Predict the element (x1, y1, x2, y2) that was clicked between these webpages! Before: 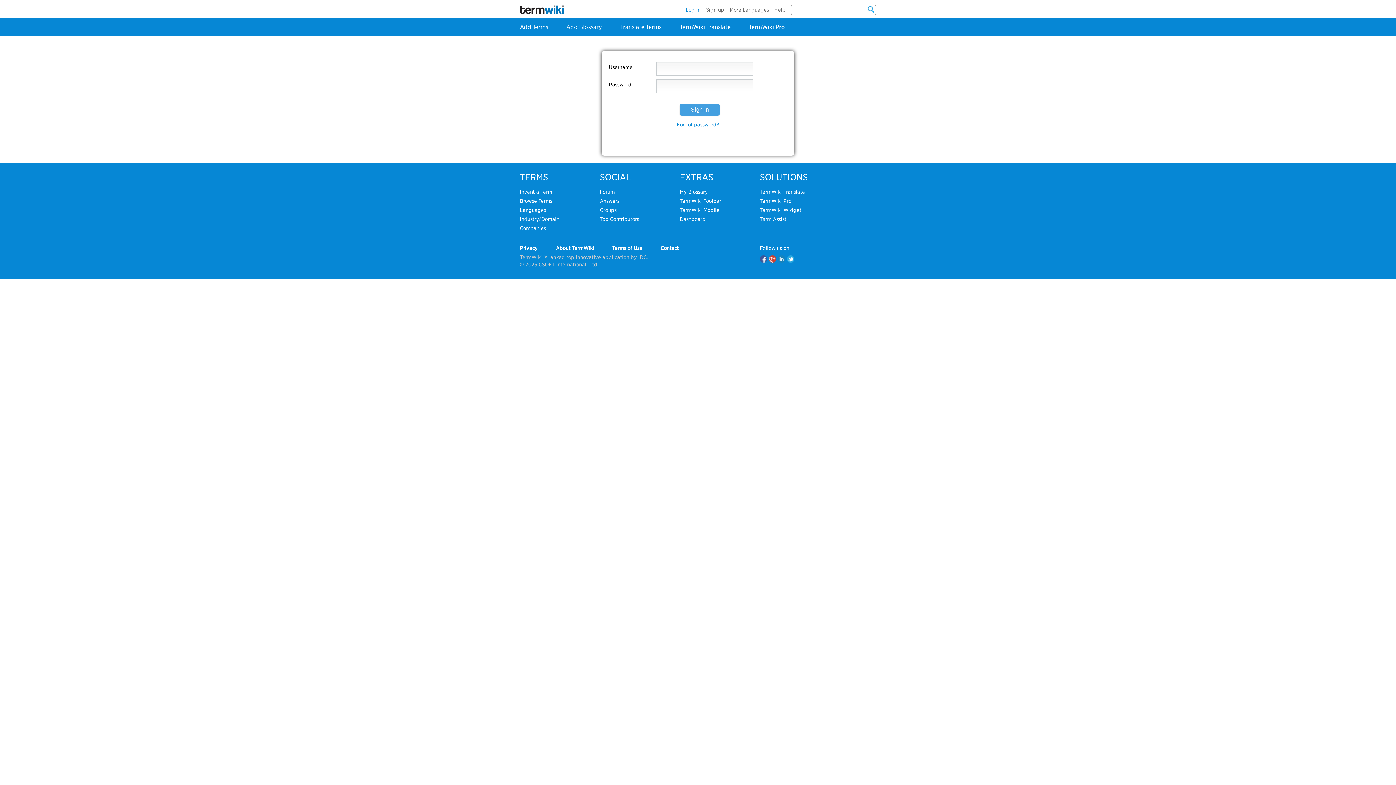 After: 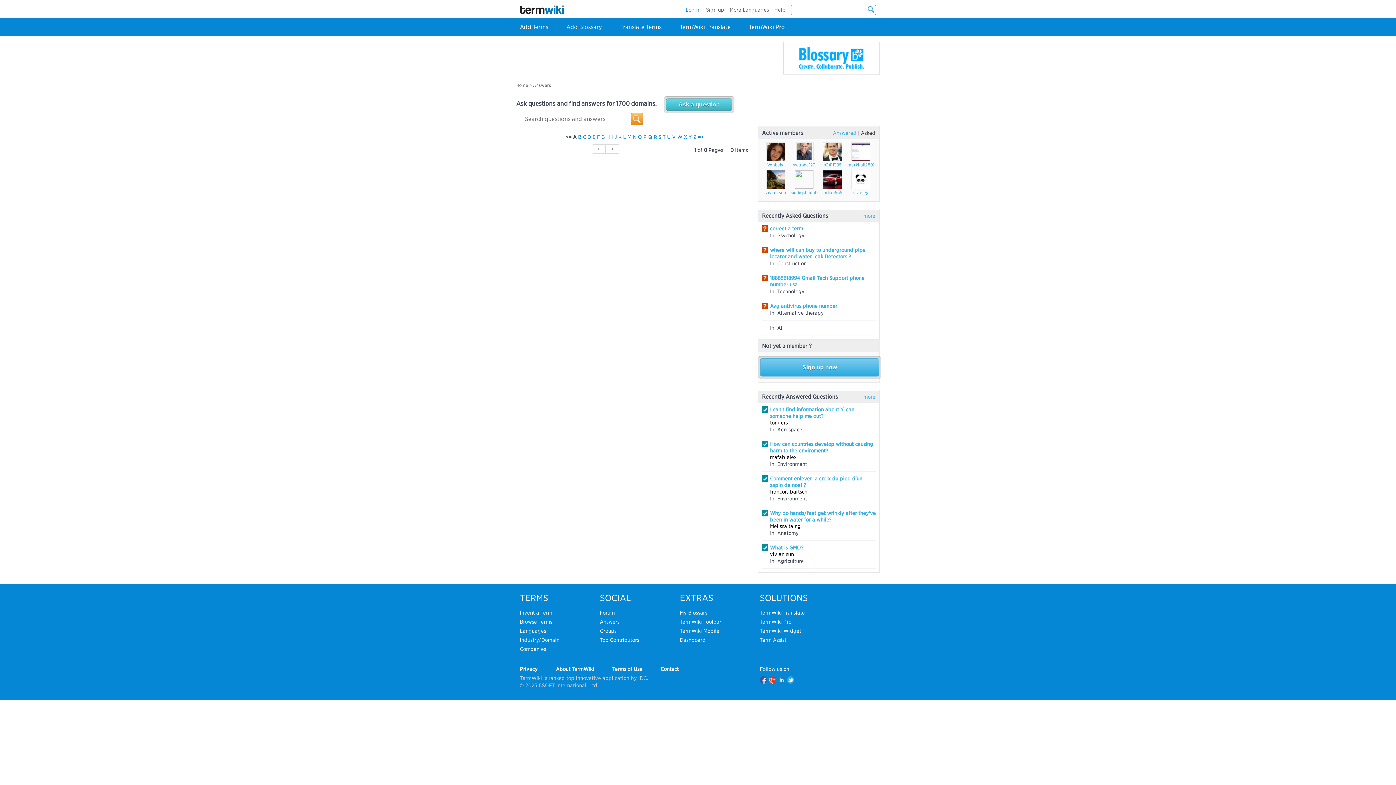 Action: label: Answers bbox: (600, 198, 619, 204)